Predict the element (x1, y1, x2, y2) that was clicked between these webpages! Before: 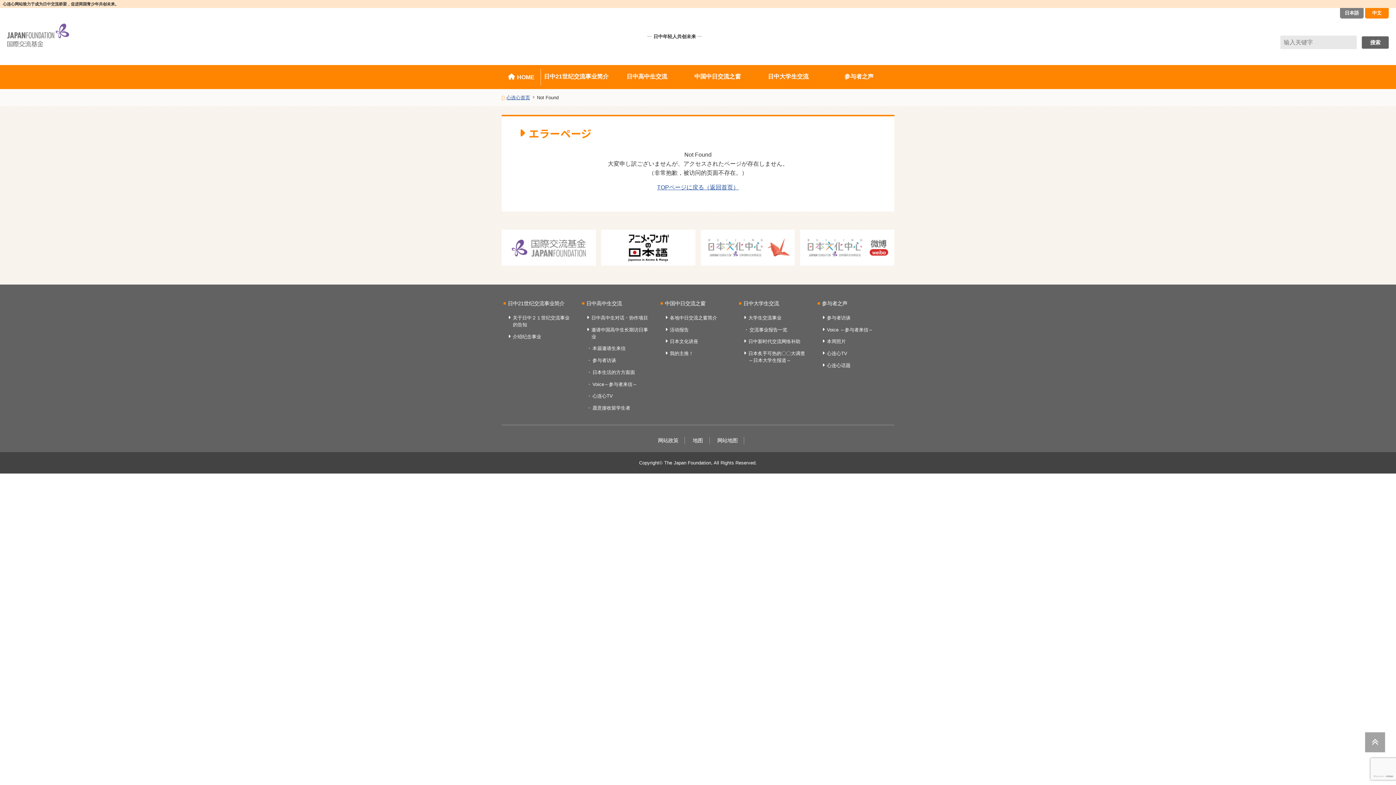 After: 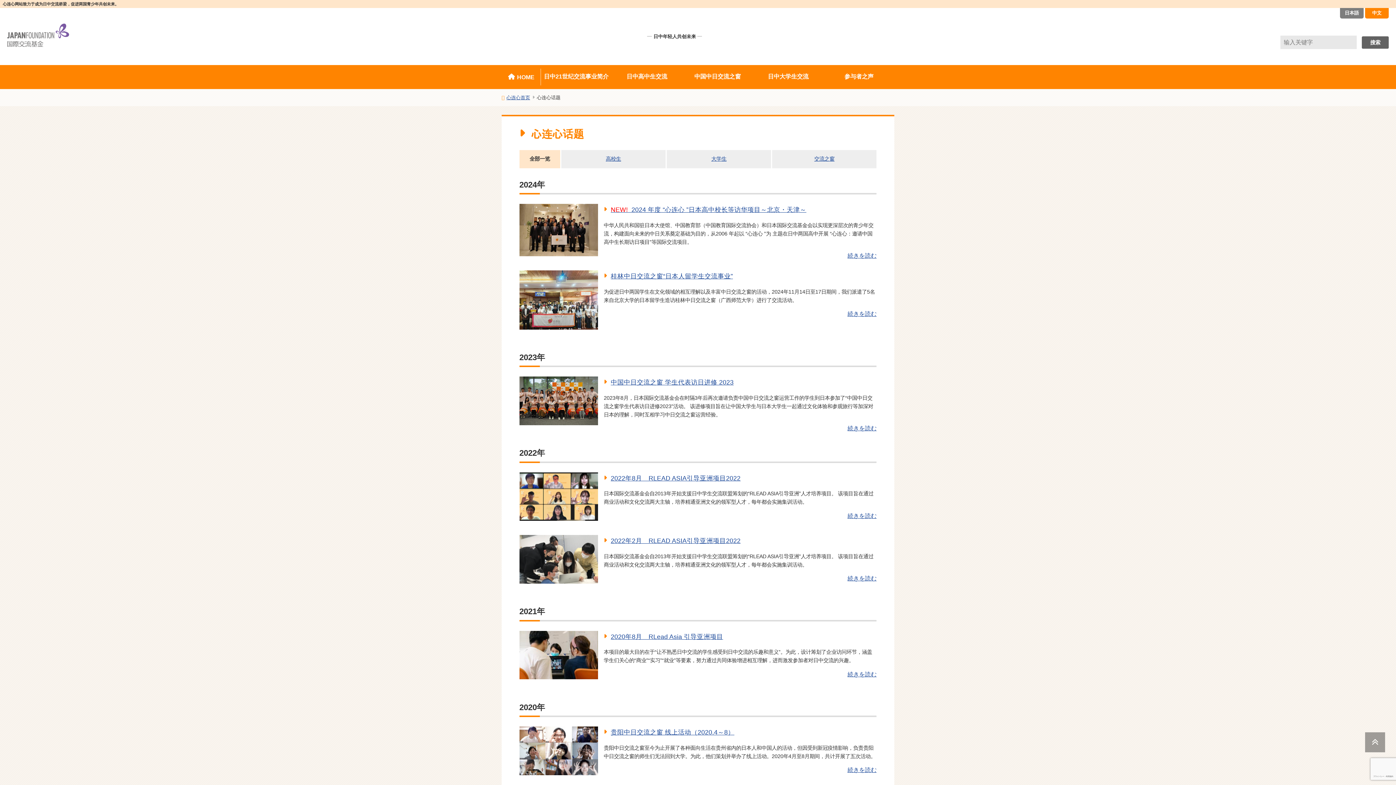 Action: bbox: (818, 359, 891, 371) label: 心连心话题